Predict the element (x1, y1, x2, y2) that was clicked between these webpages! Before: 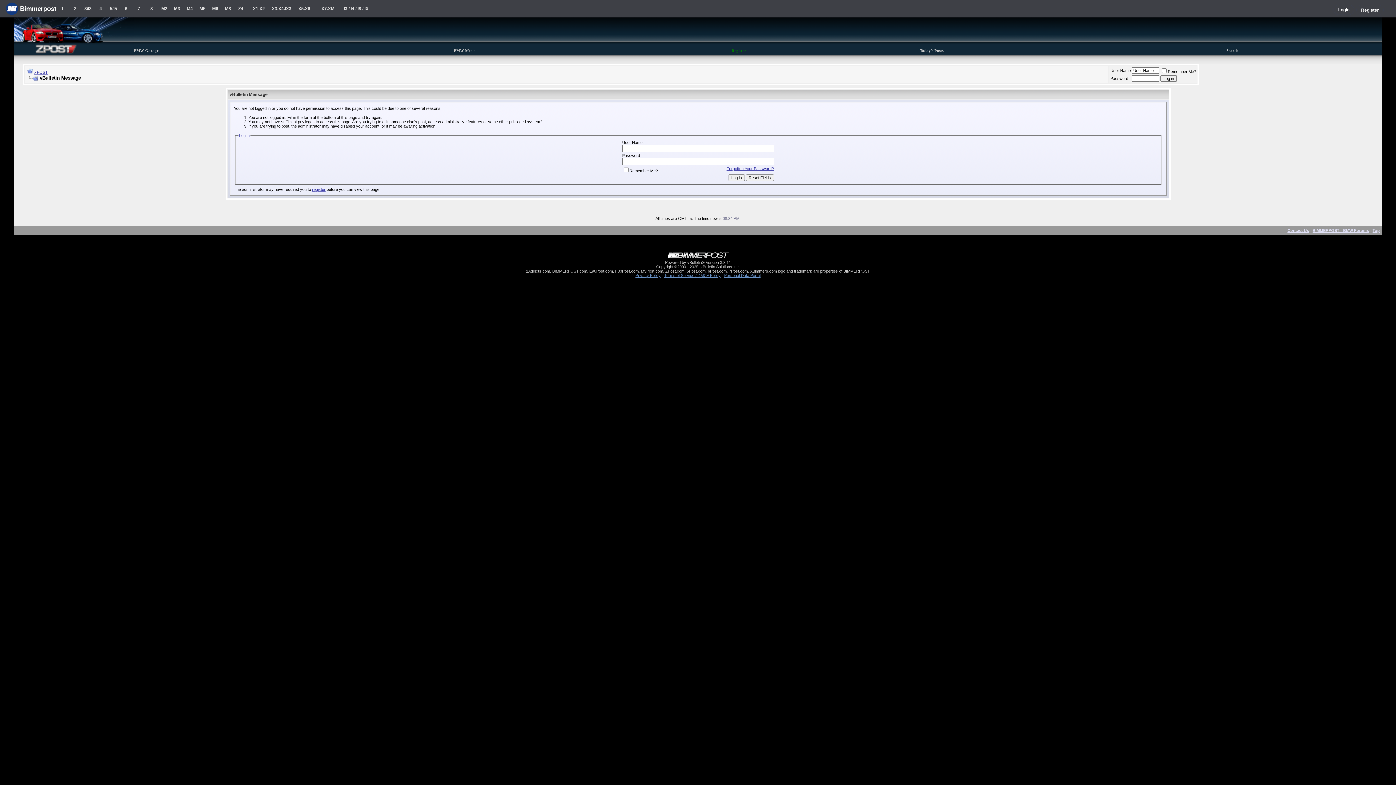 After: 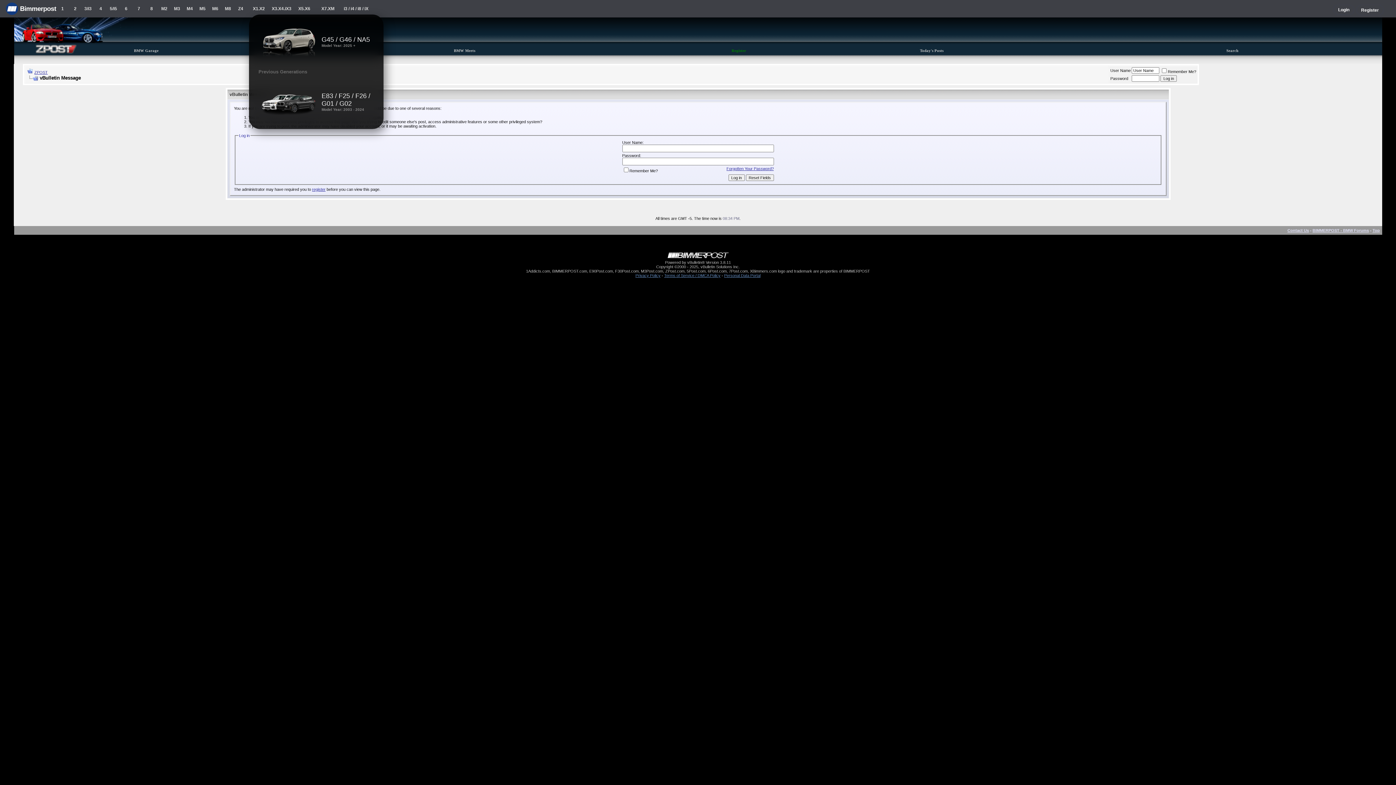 Action: bbox: (270, 0, 292, 17) label: X3.X4.iX3